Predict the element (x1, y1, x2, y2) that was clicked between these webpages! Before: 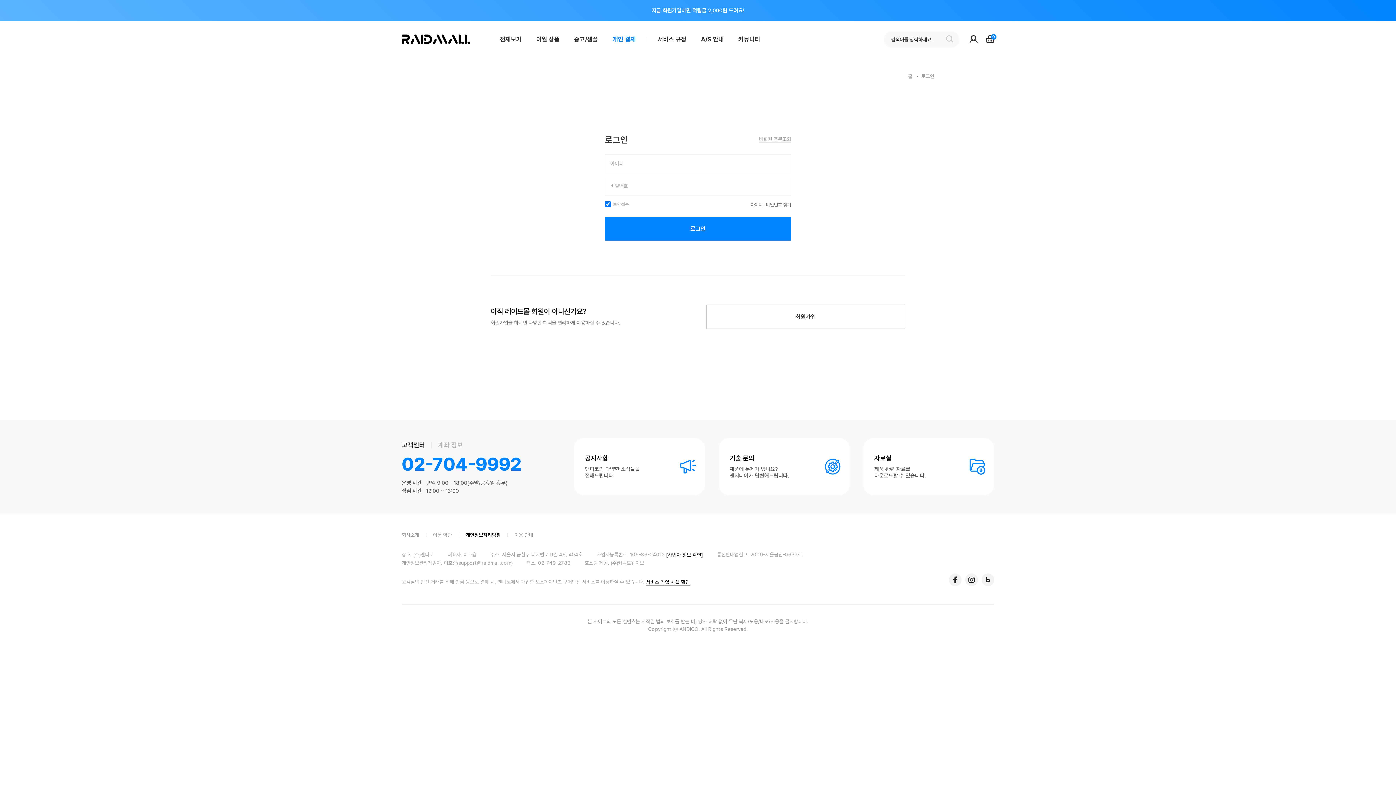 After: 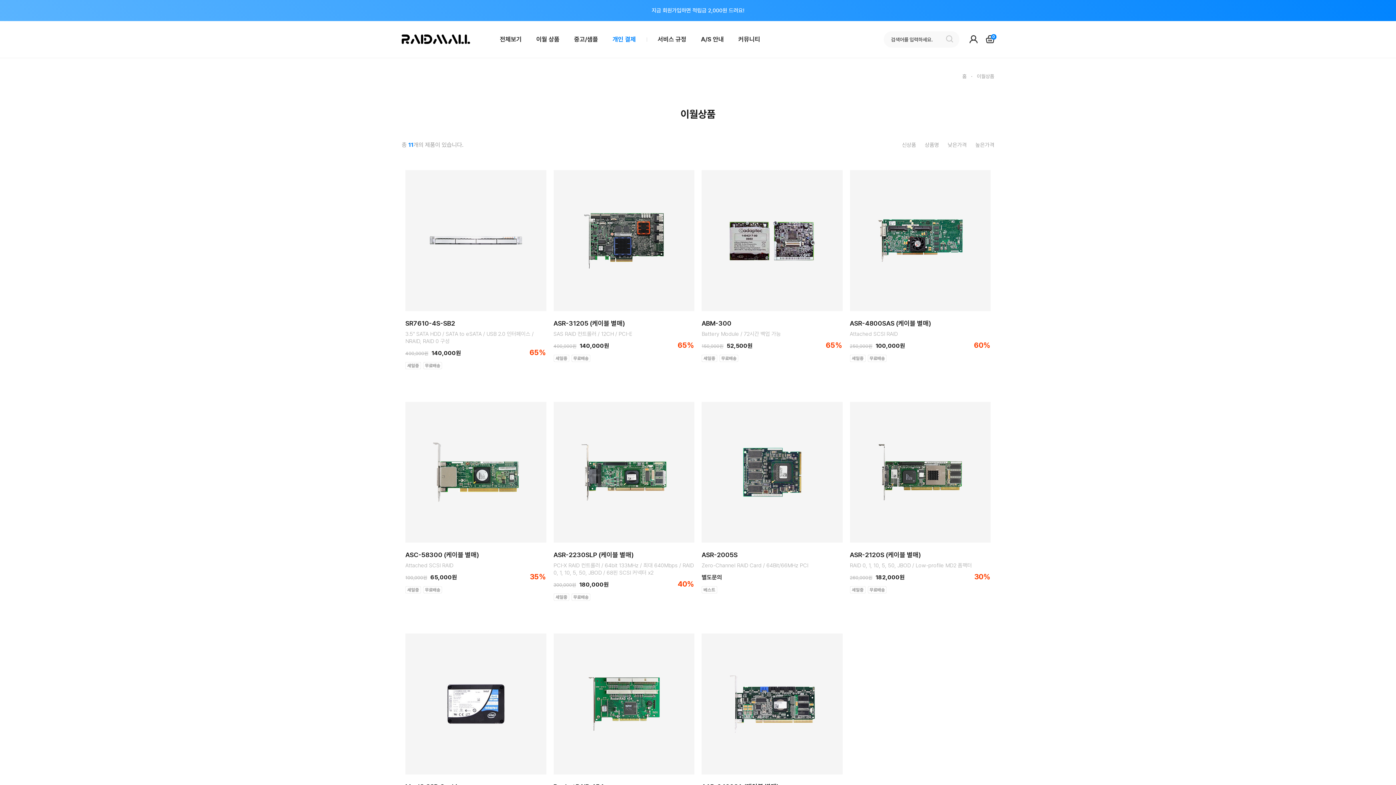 Action: label: 이월 상품 bbox: (536, 35, 559, 57)